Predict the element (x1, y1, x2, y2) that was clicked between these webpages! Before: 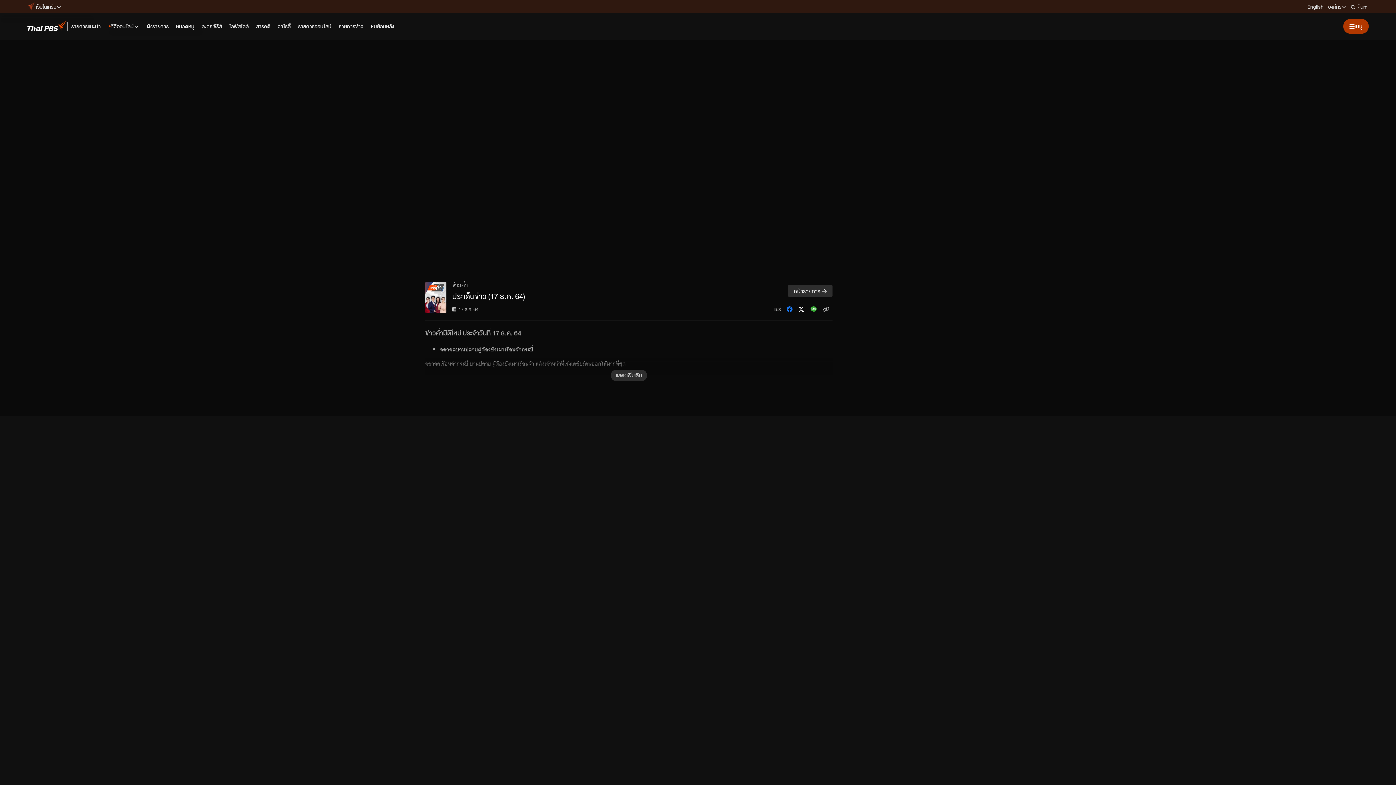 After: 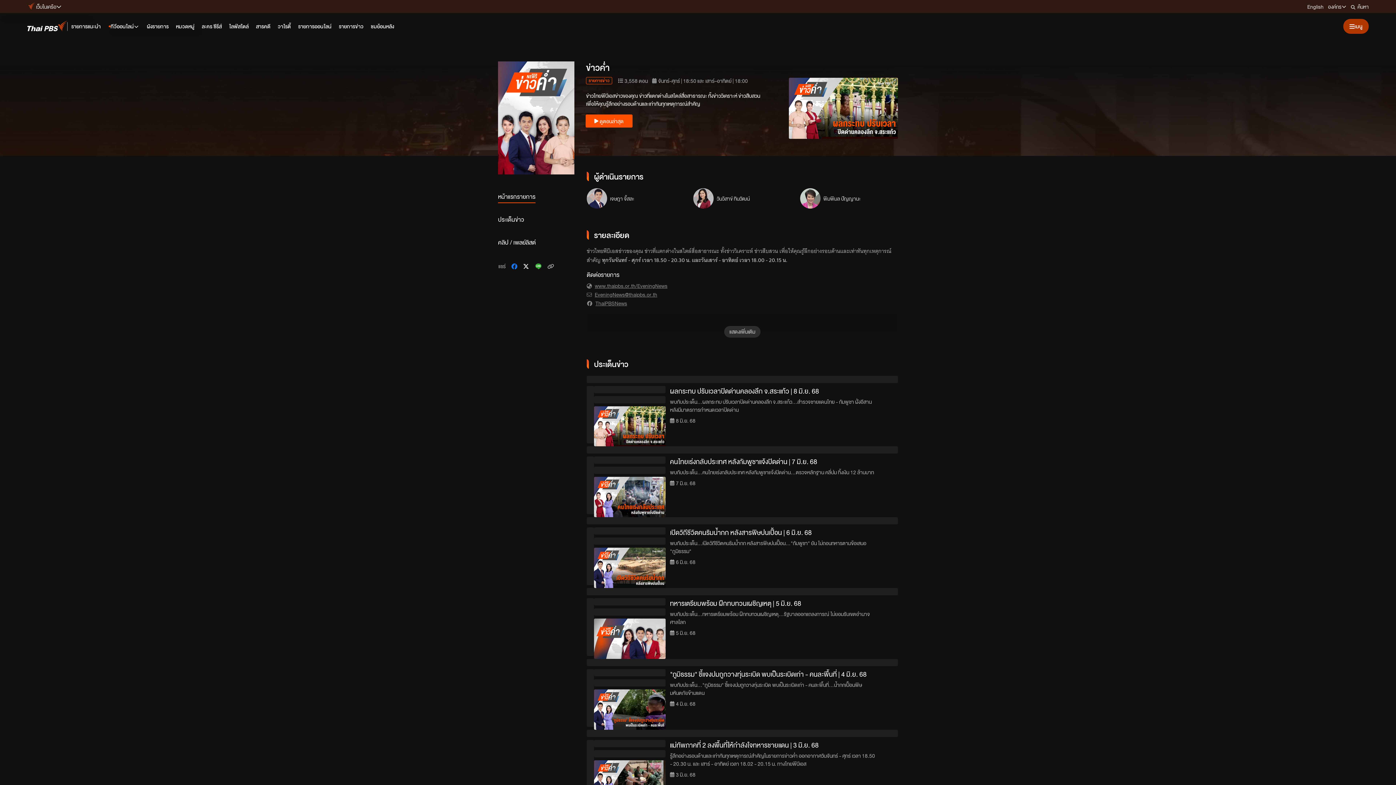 Action: bbox: (425, 281, 446, 313)